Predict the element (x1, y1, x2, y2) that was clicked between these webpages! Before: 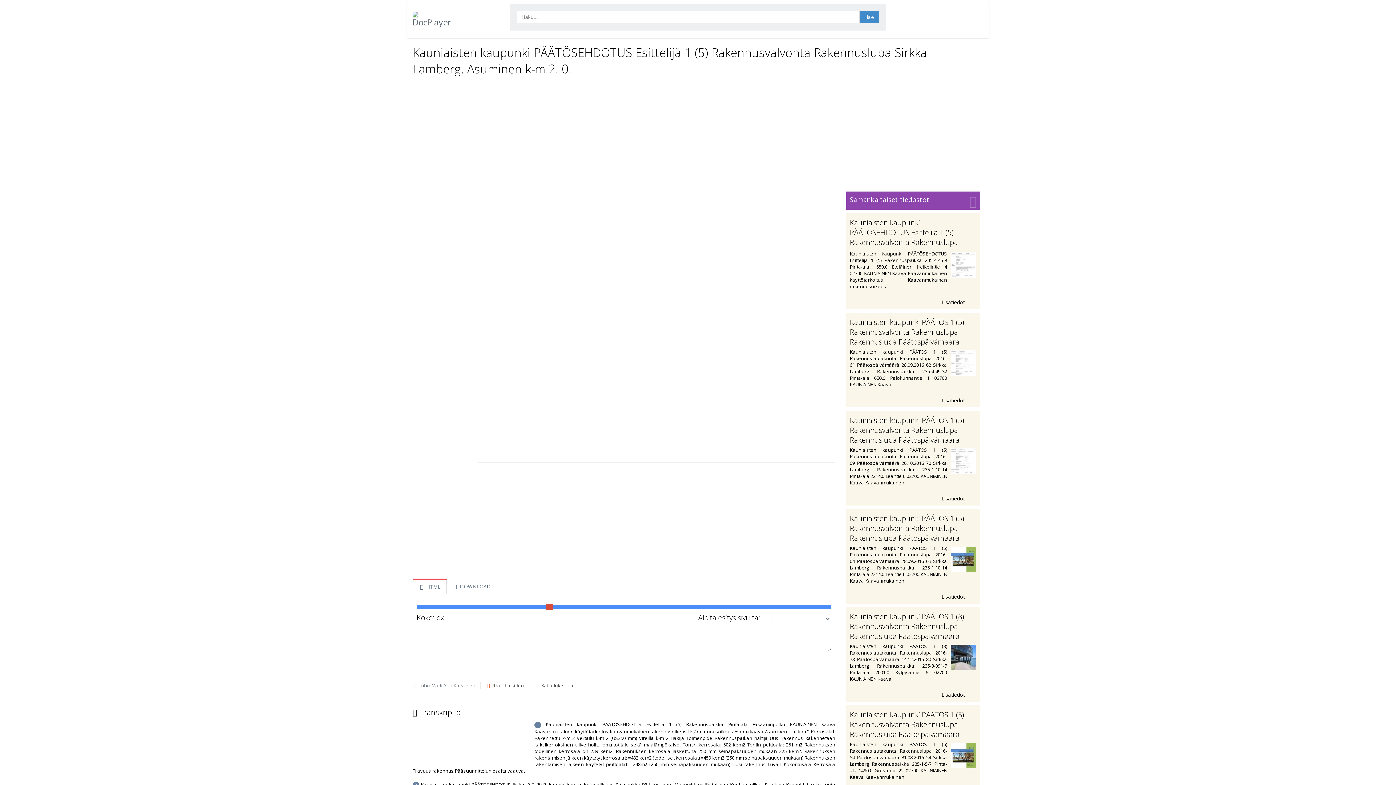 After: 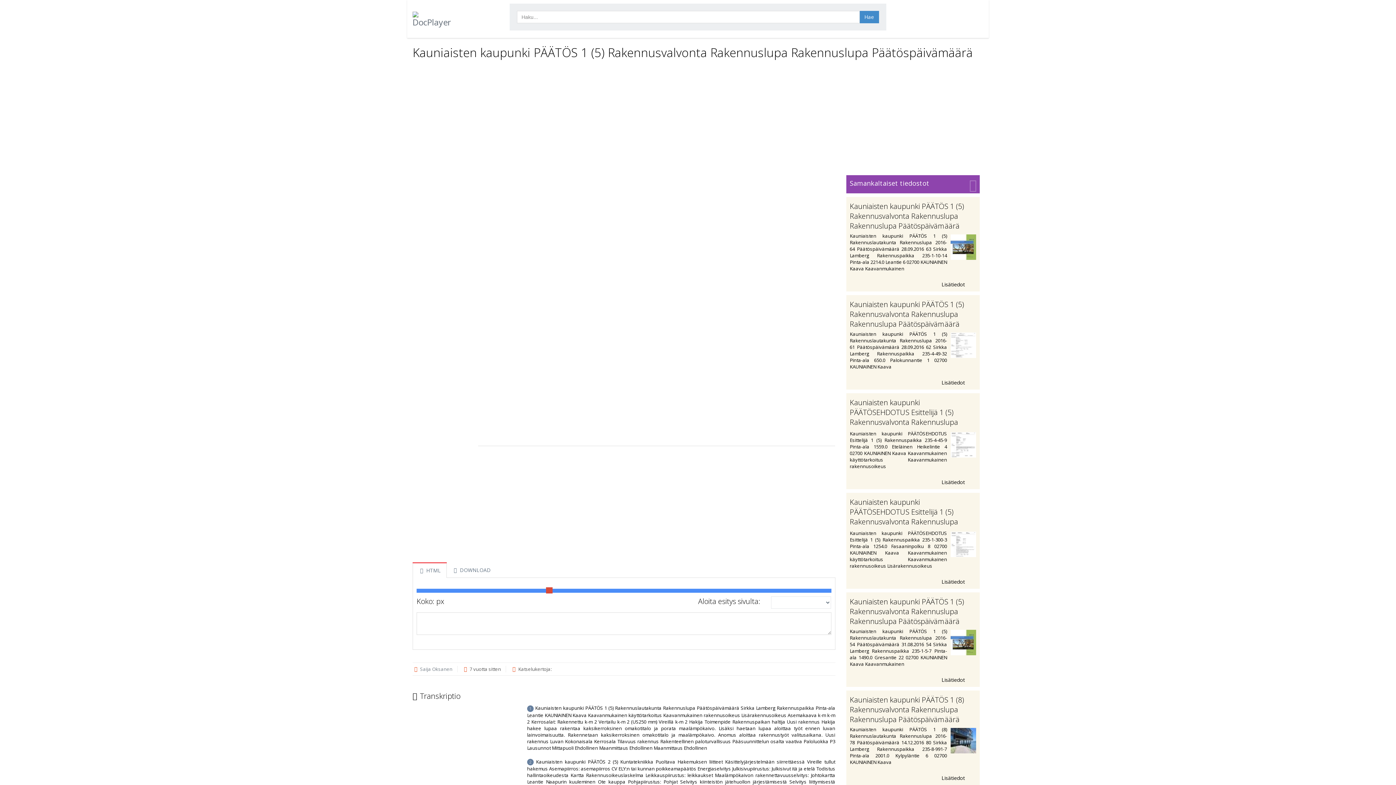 Action: bbox: (850, 415, 964, 445) label: Kauniaisten kaupunki PÄÄTÖS 1 (5) Rakennusvalvonta Rakennuslupa Rakennuslupa Päätöspäivämäärä